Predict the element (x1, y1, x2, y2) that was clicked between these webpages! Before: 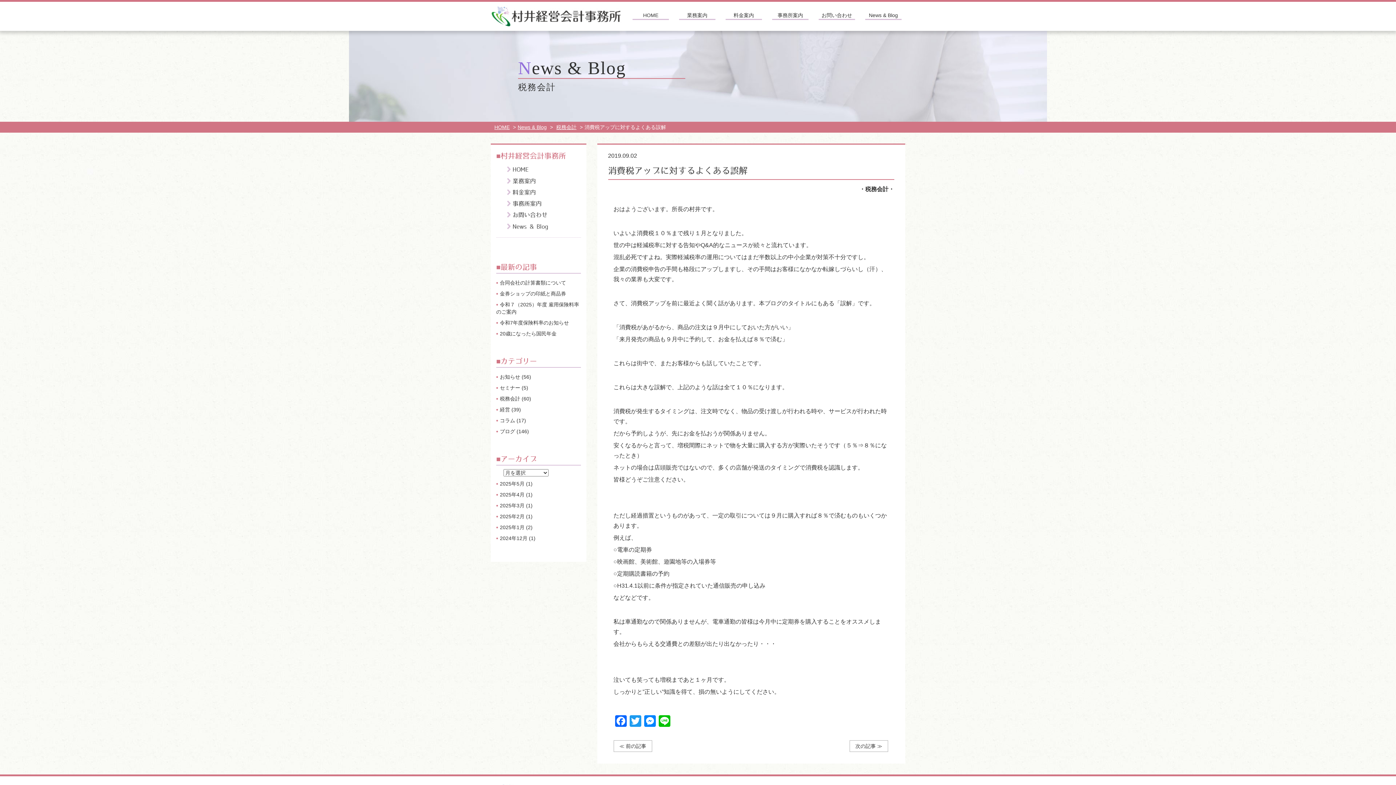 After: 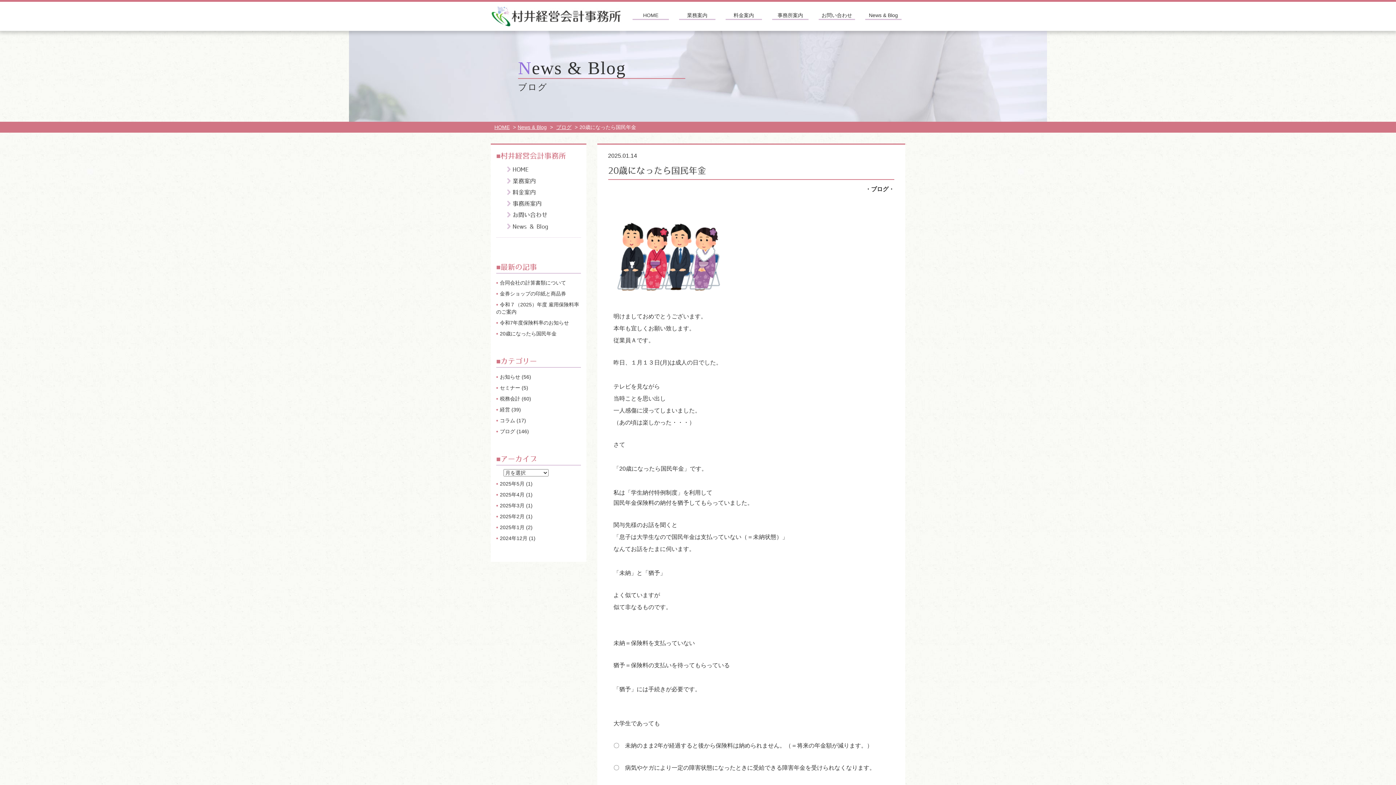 Action: label: 20歳になったら国民年金 bbox: (496, 330, 556, 336)